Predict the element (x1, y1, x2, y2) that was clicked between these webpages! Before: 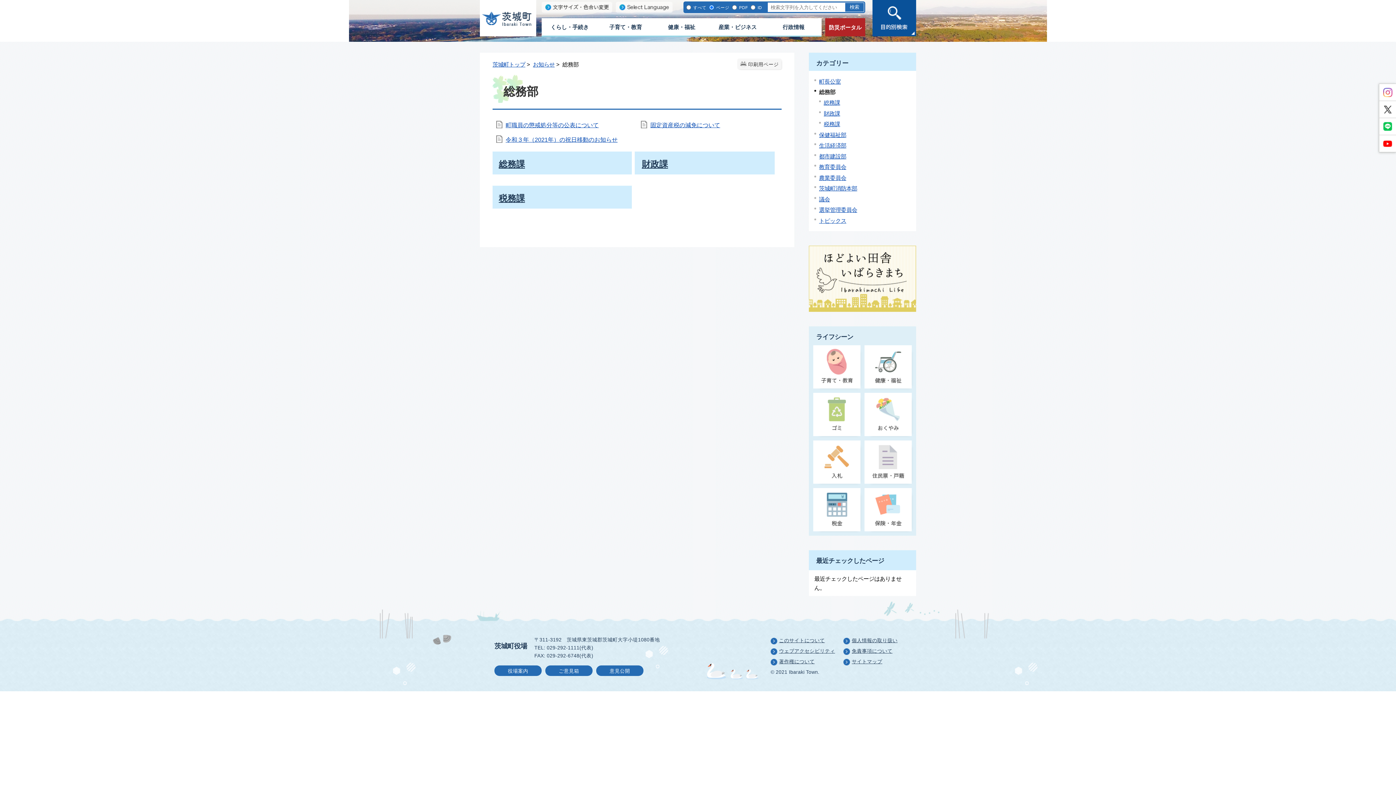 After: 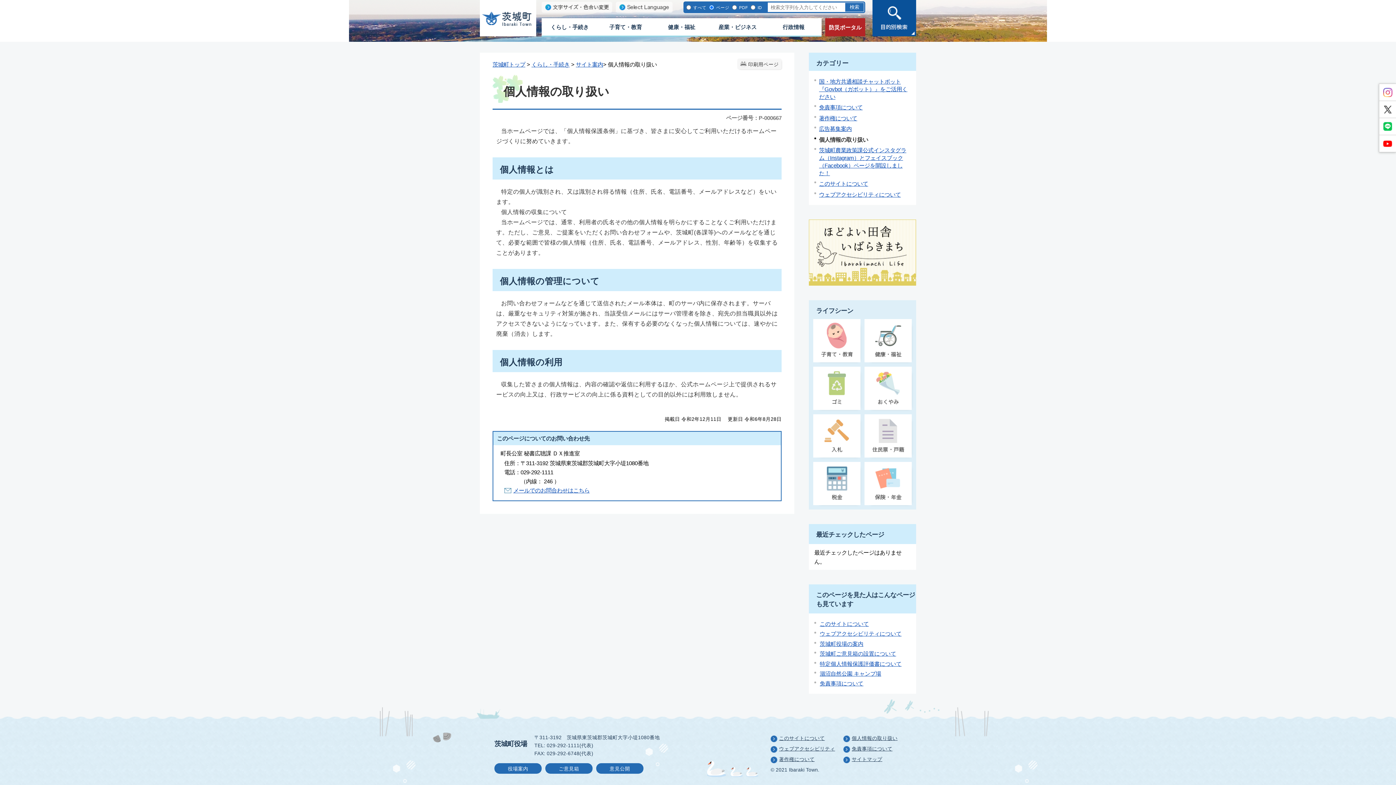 Action: label: 個人情報の取り扱い bbox: (843, 638, 897, 643)